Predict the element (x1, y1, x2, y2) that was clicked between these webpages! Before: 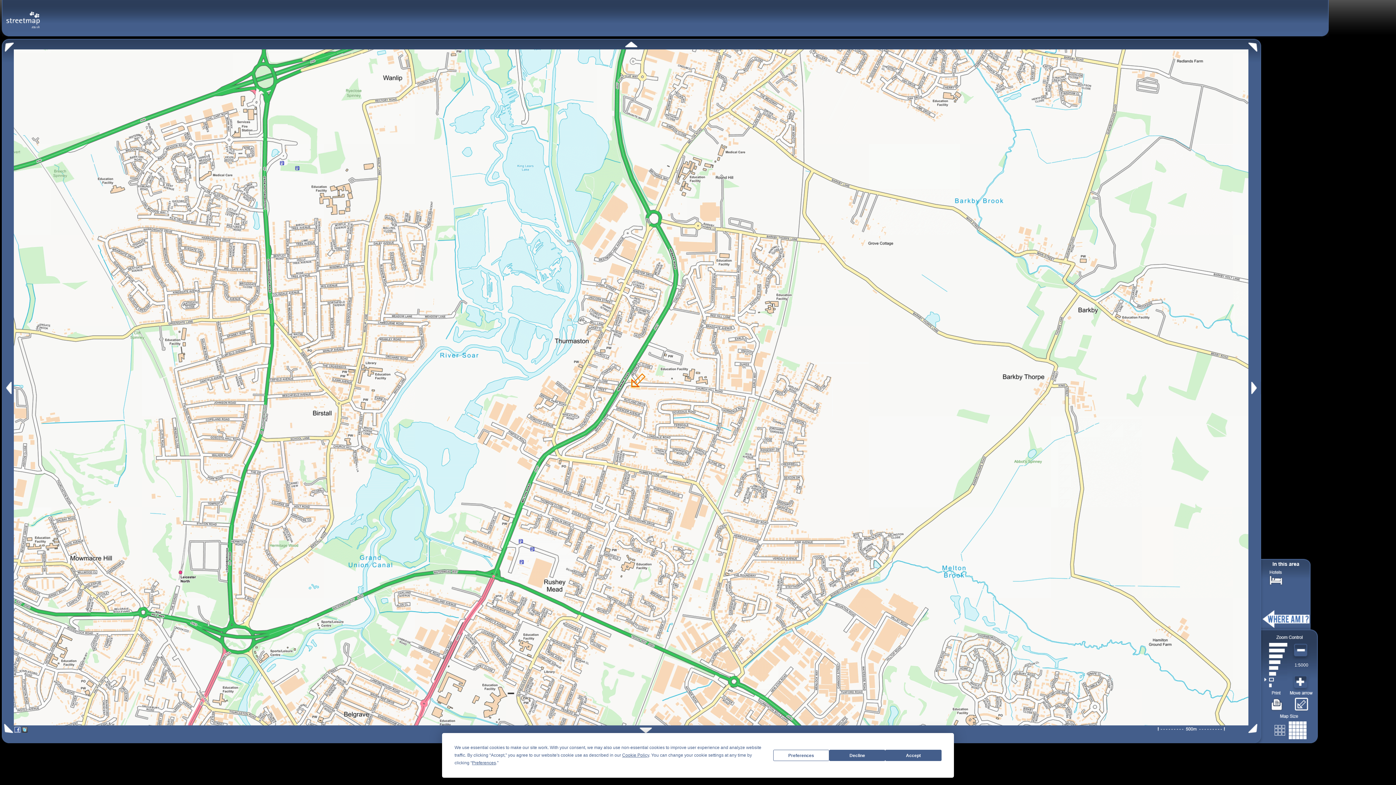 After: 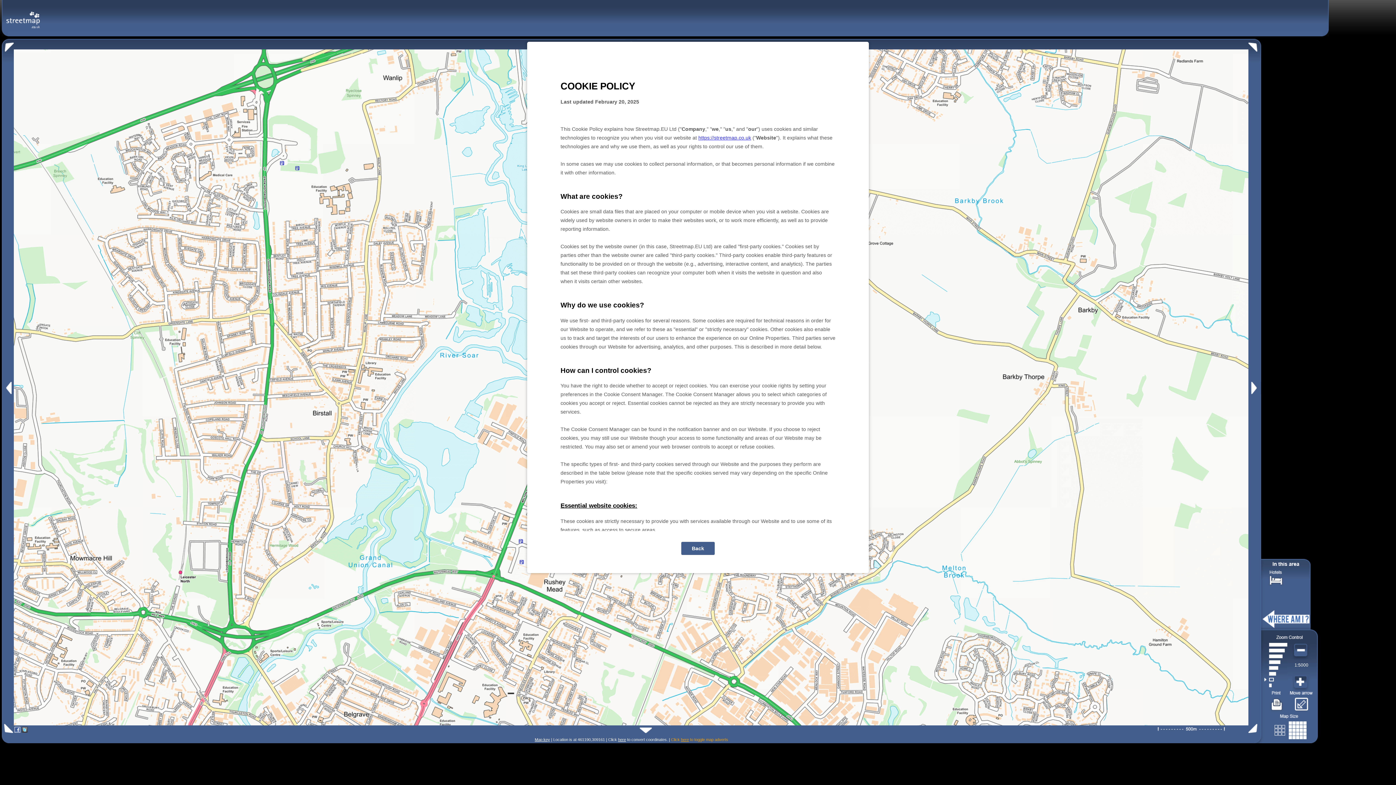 Action: bbox: (622, 753, 649, 758) label: Cookie Policy